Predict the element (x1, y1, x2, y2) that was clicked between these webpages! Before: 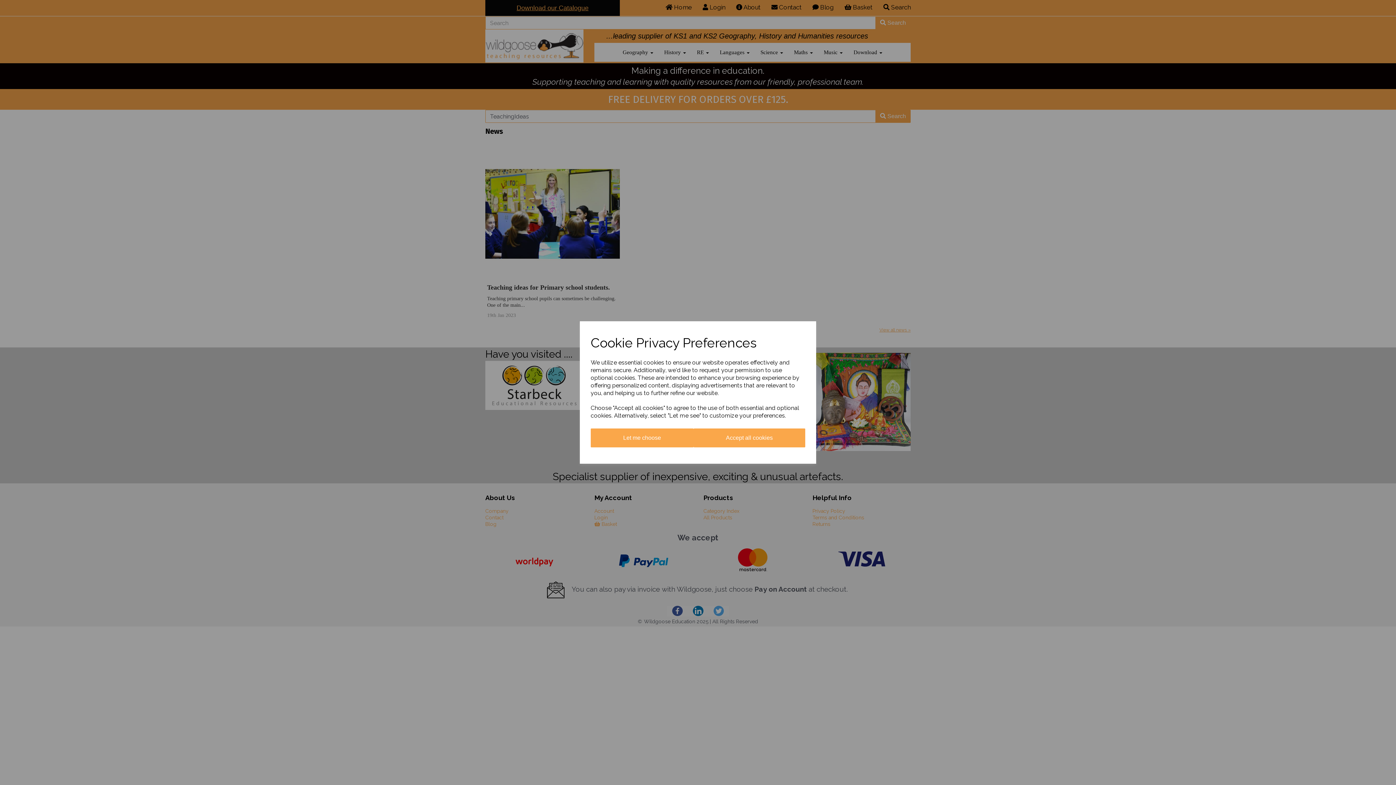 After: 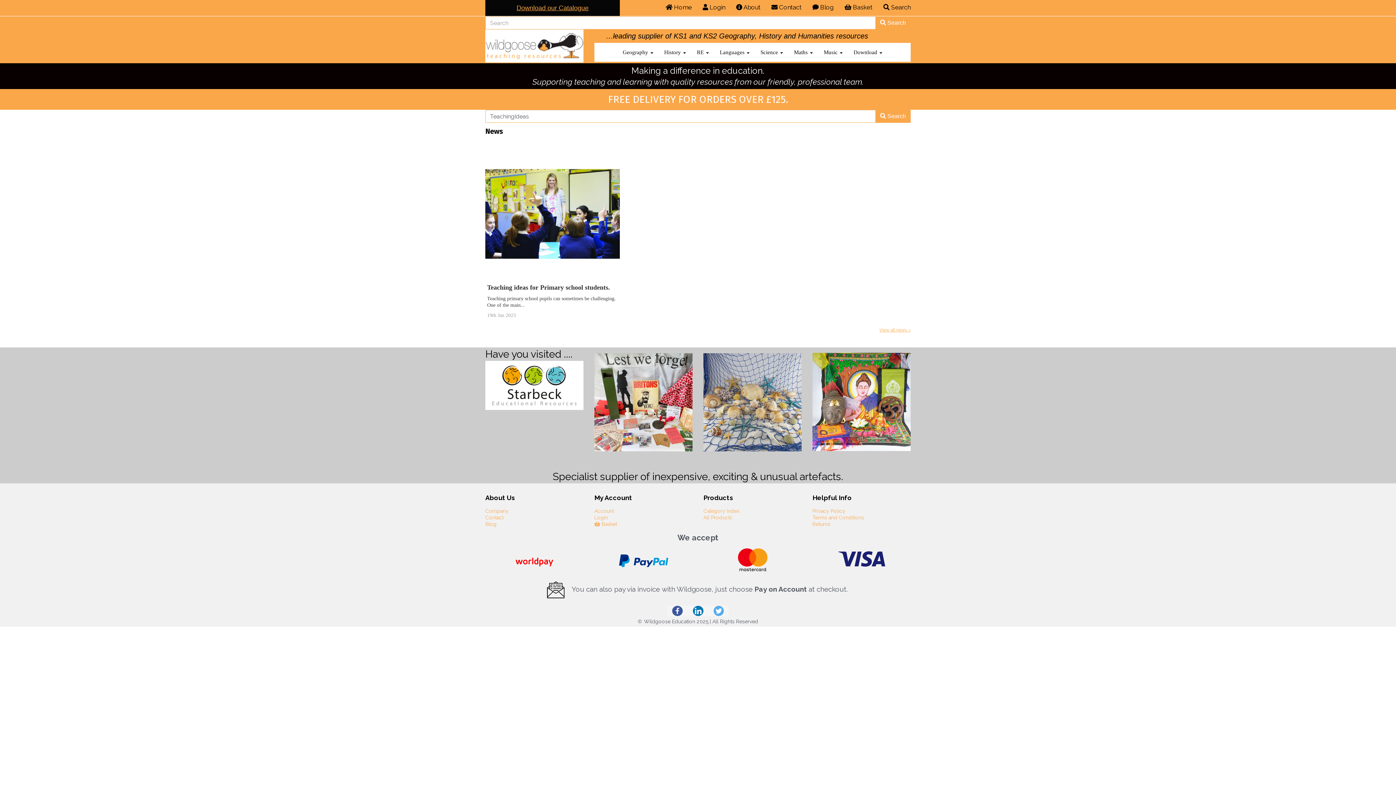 Action: bbox: (693, 428, 805, 447) label: Accept all cookies